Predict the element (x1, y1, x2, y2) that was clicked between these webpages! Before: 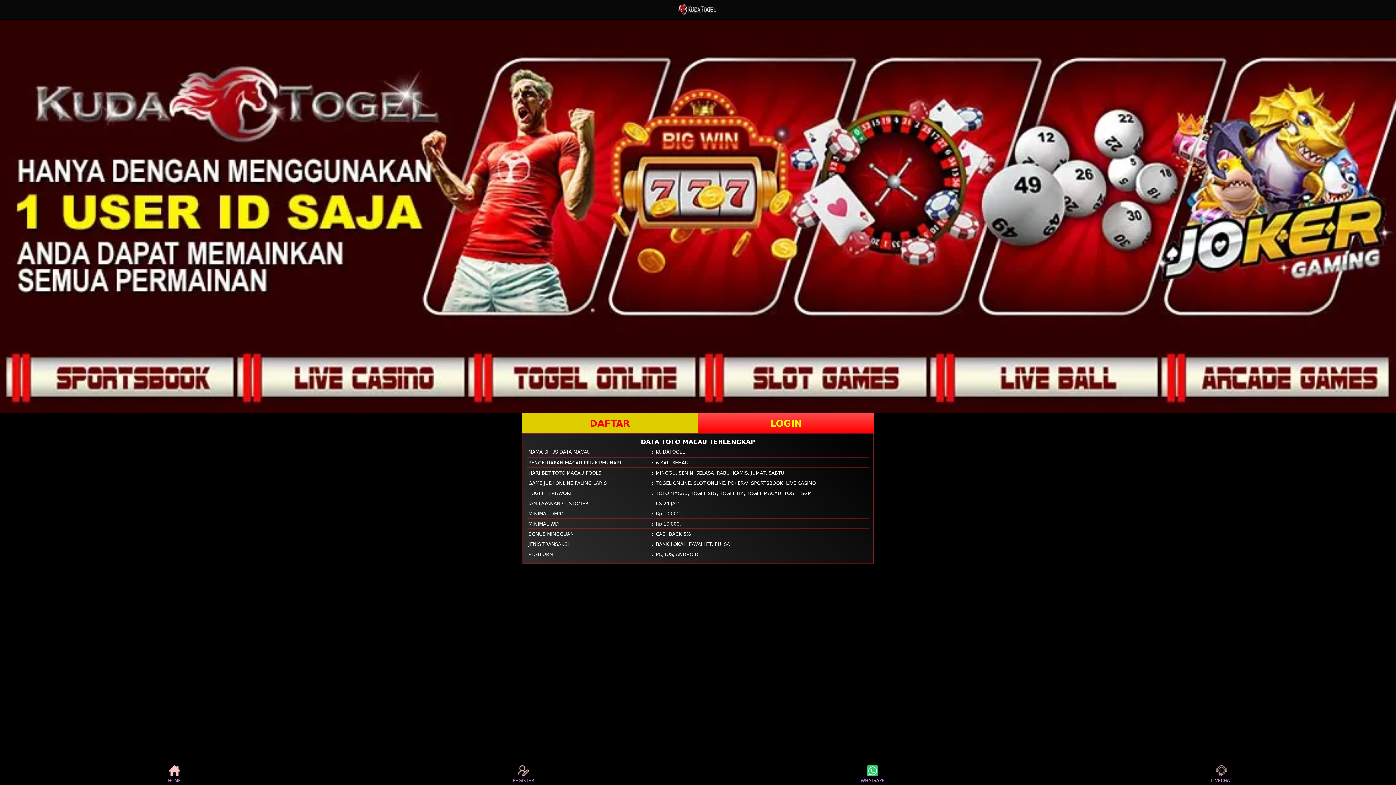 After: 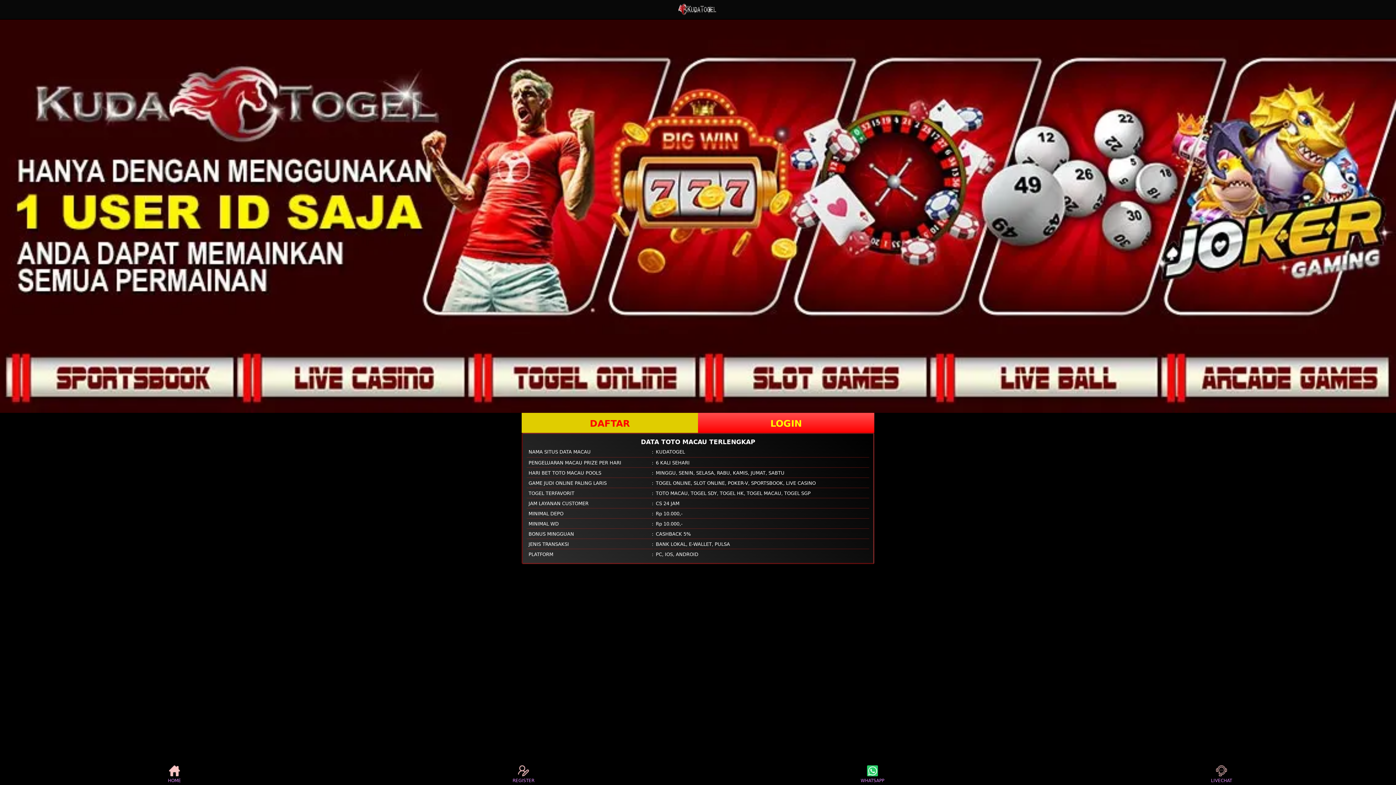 Action: label: REGISTER bbox: (510, 765, 537, 783)